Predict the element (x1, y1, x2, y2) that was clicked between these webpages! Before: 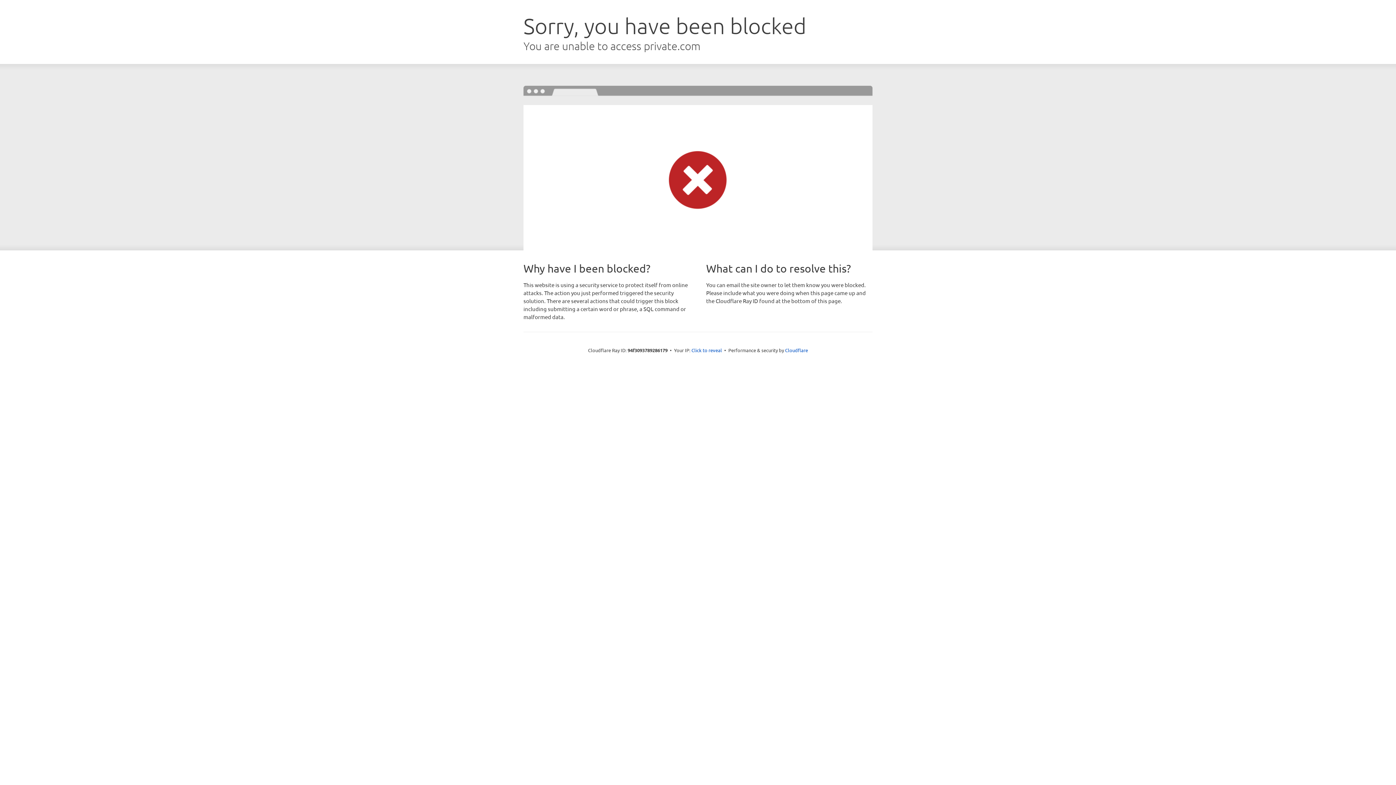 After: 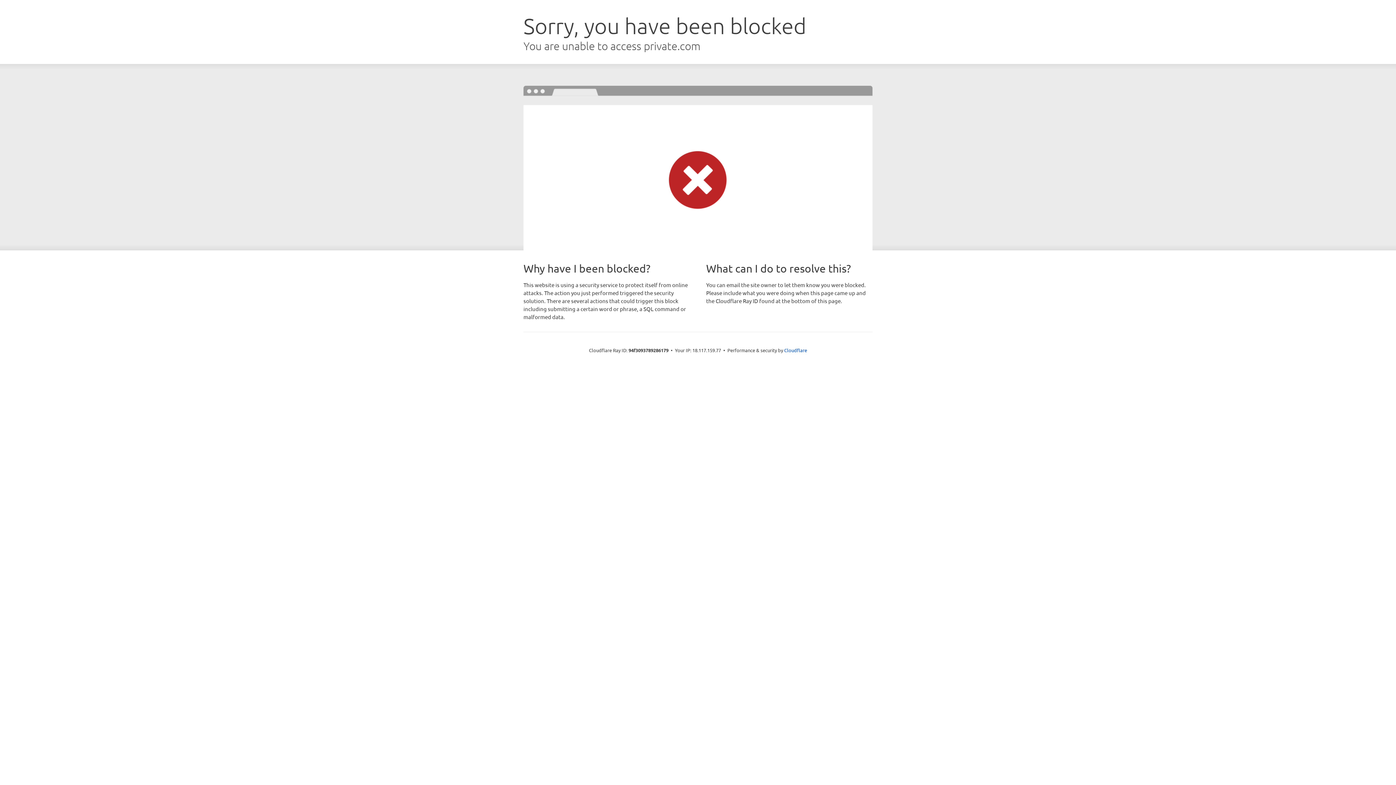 Action: bbox: (691, 346, 722, 353) label: Click to reveal